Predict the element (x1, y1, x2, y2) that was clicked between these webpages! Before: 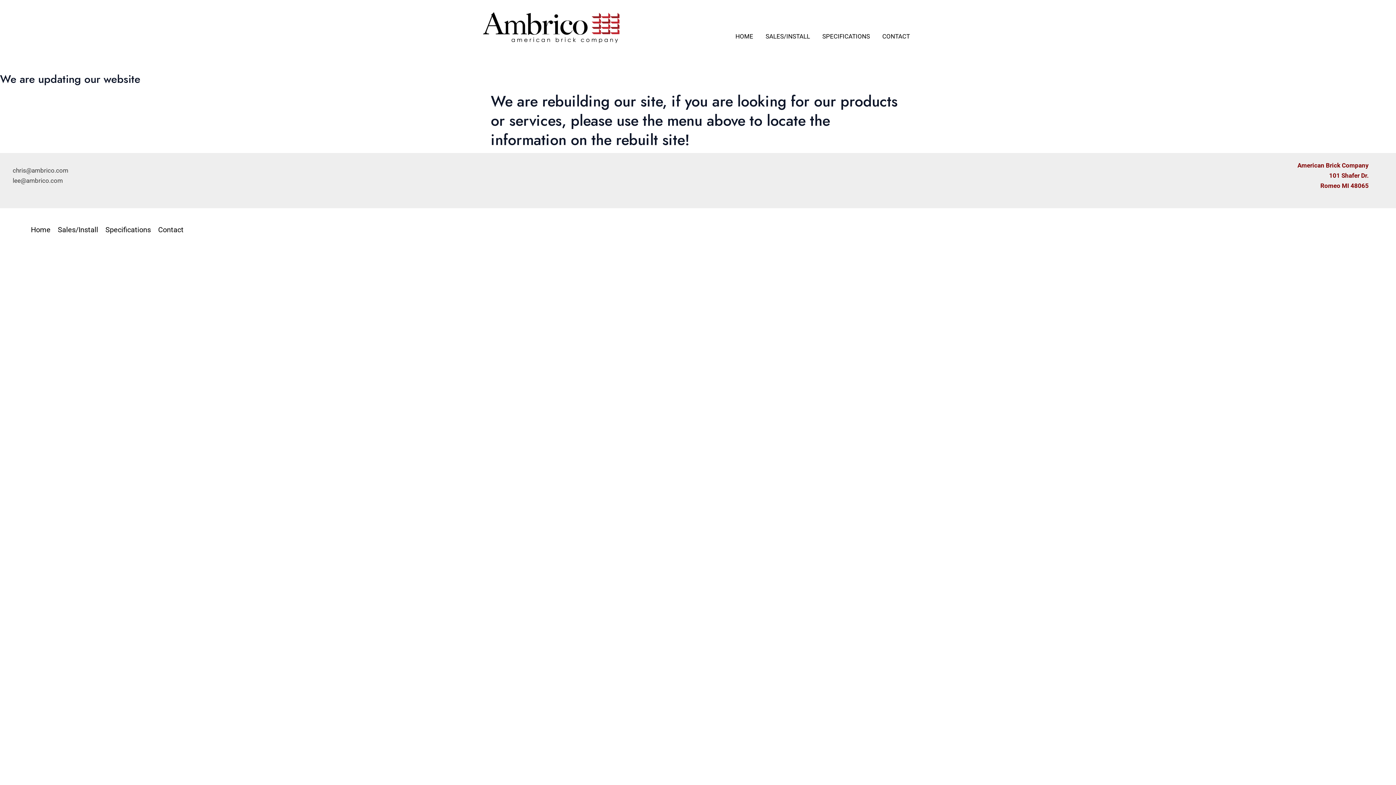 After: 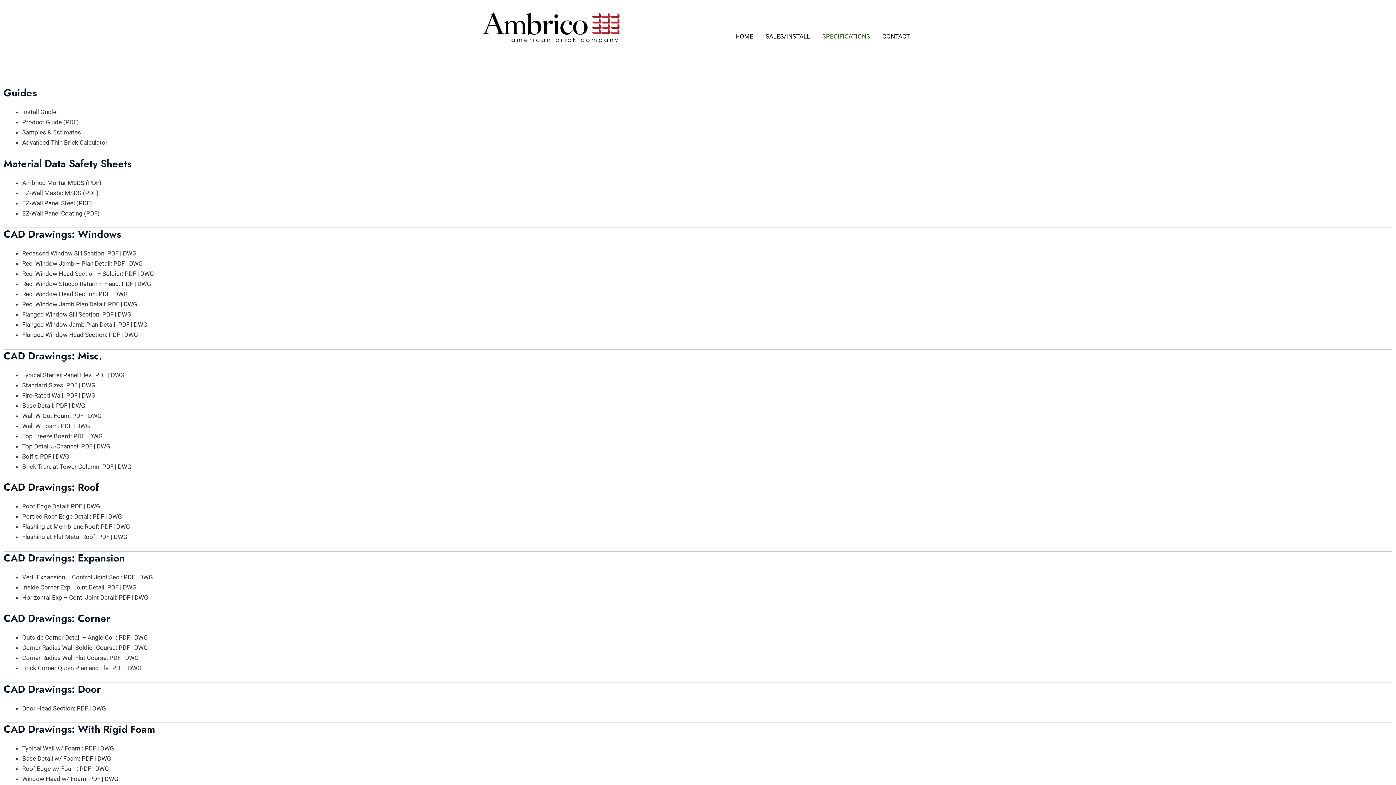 Action: bbox: (101, 221, 154, 238) label: Specifications